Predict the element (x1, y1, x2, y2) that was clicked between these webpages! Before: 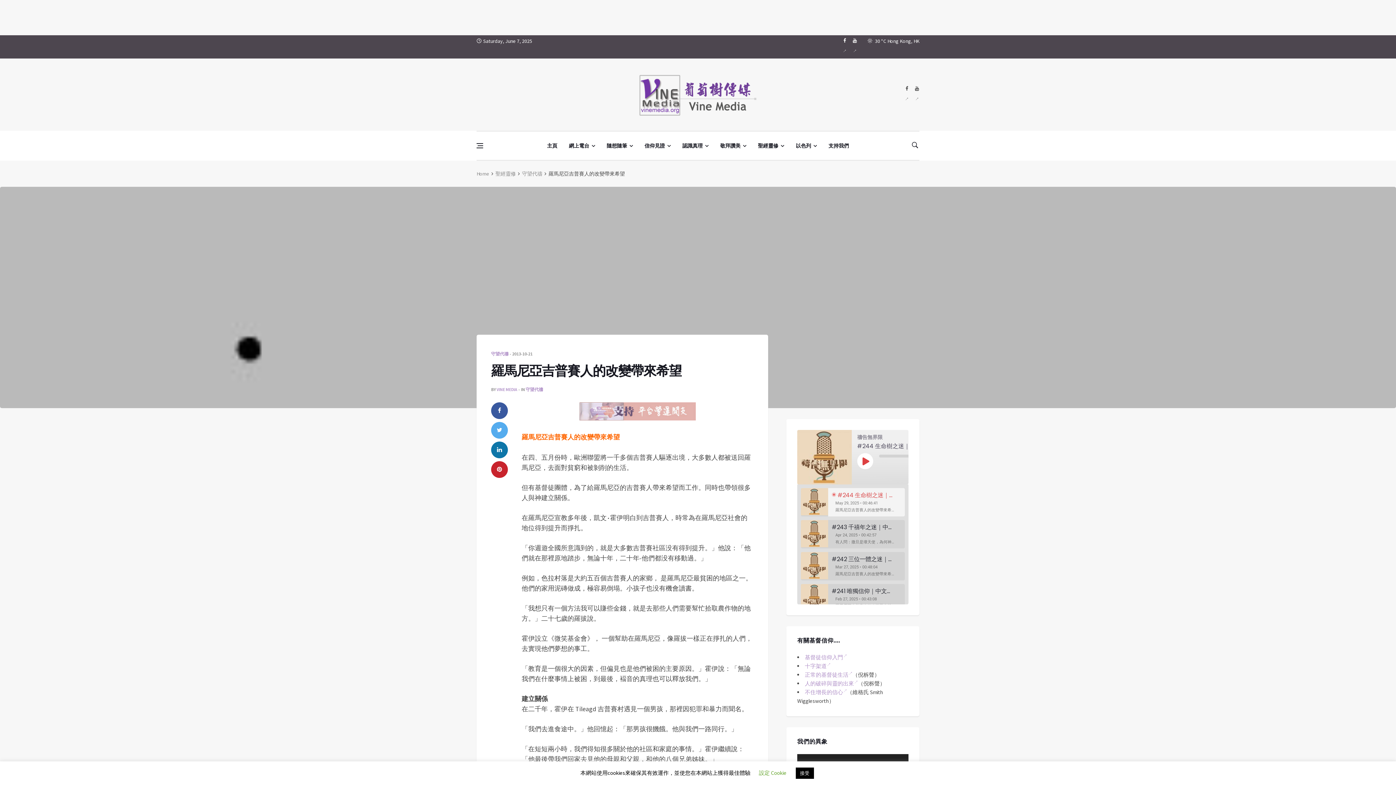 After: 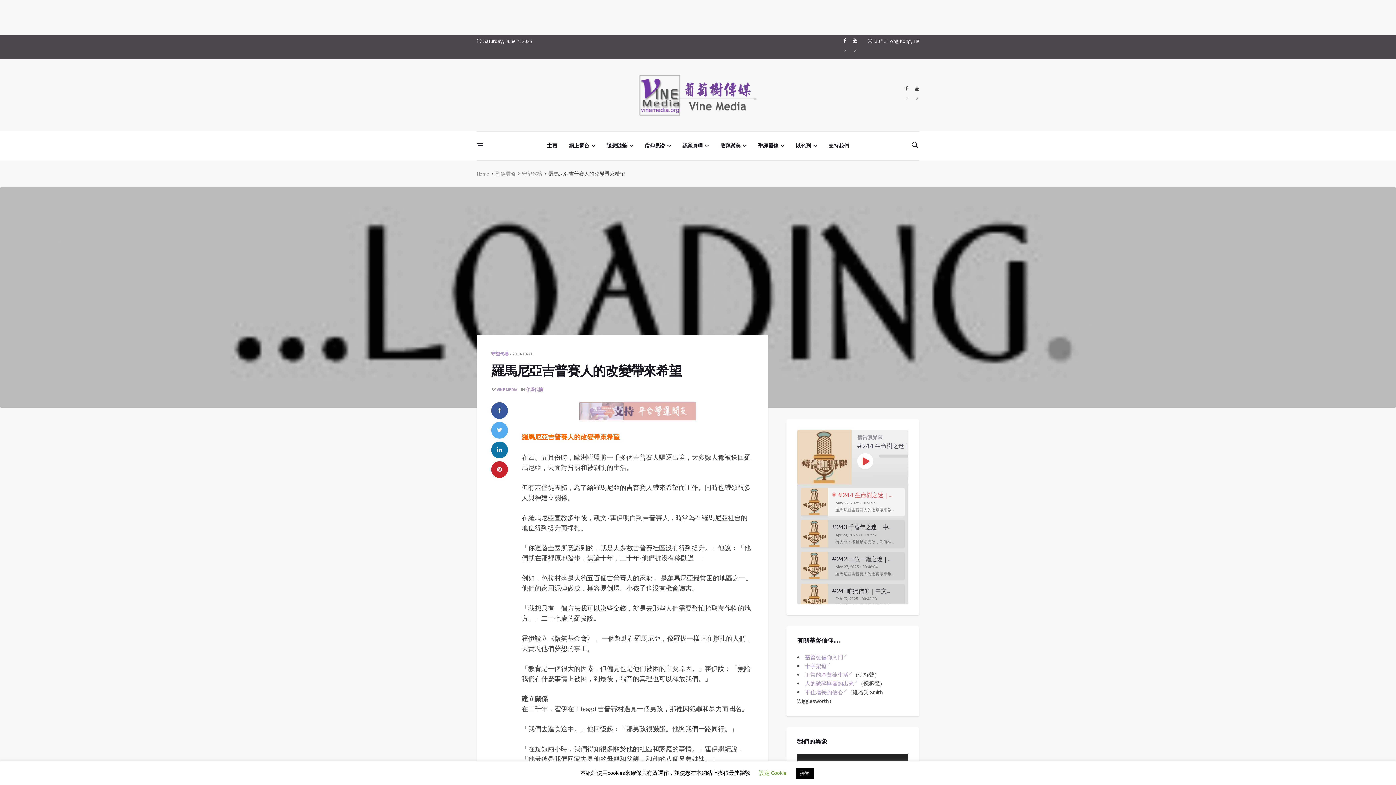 Action: bbox: (852, 35, 857, 58)